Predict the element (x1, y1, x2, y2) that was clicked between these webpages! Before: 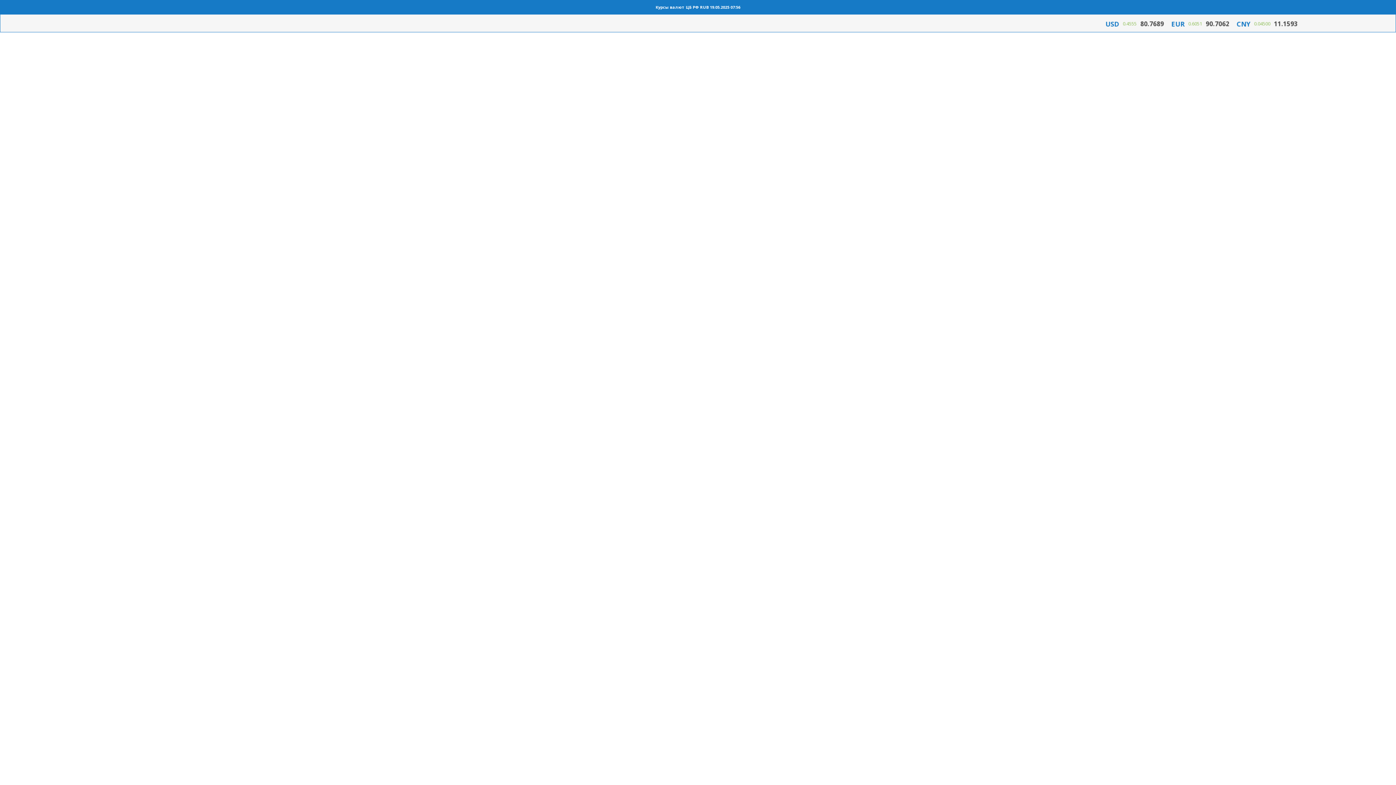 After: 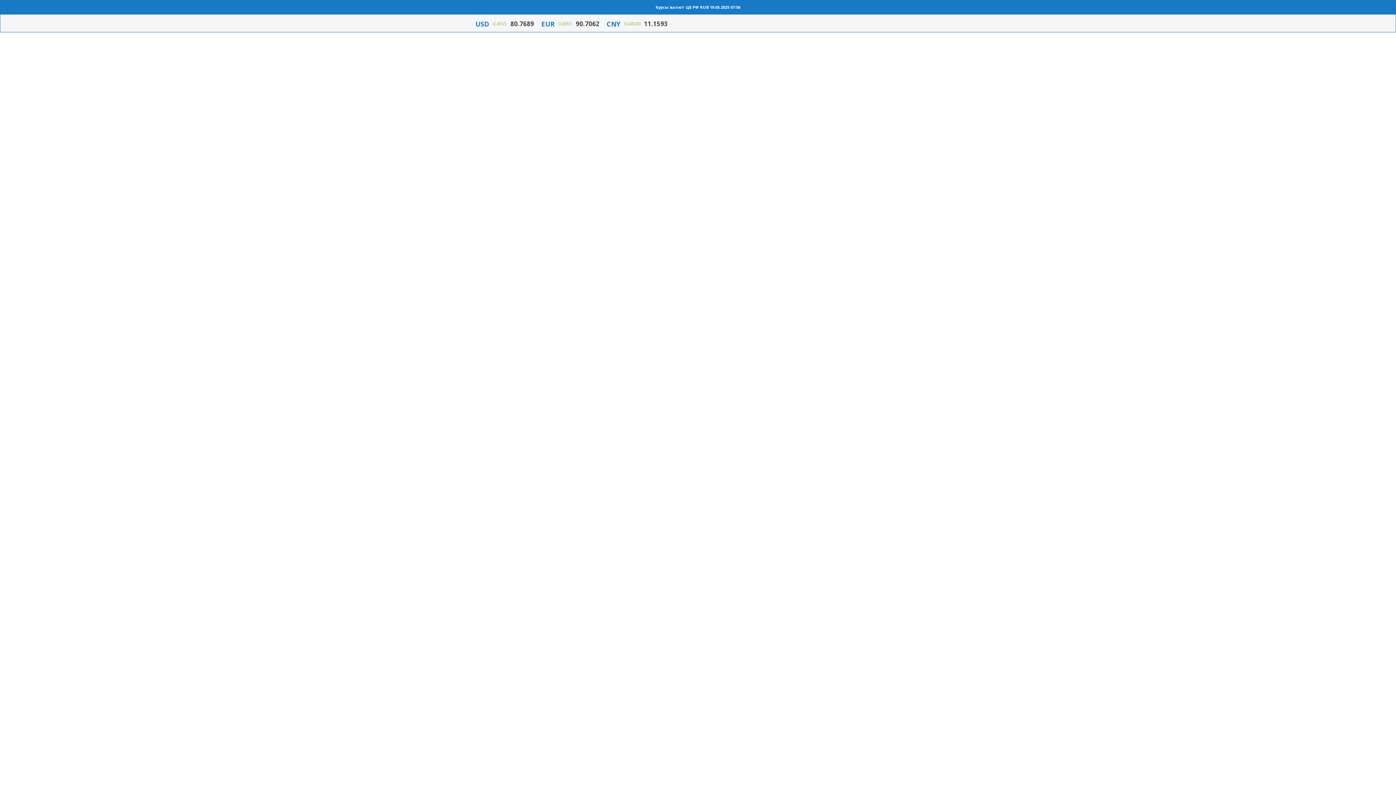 Action: bbox: (655, 4, 708, 9) label: Курсы валют ЦБ РФ RUB